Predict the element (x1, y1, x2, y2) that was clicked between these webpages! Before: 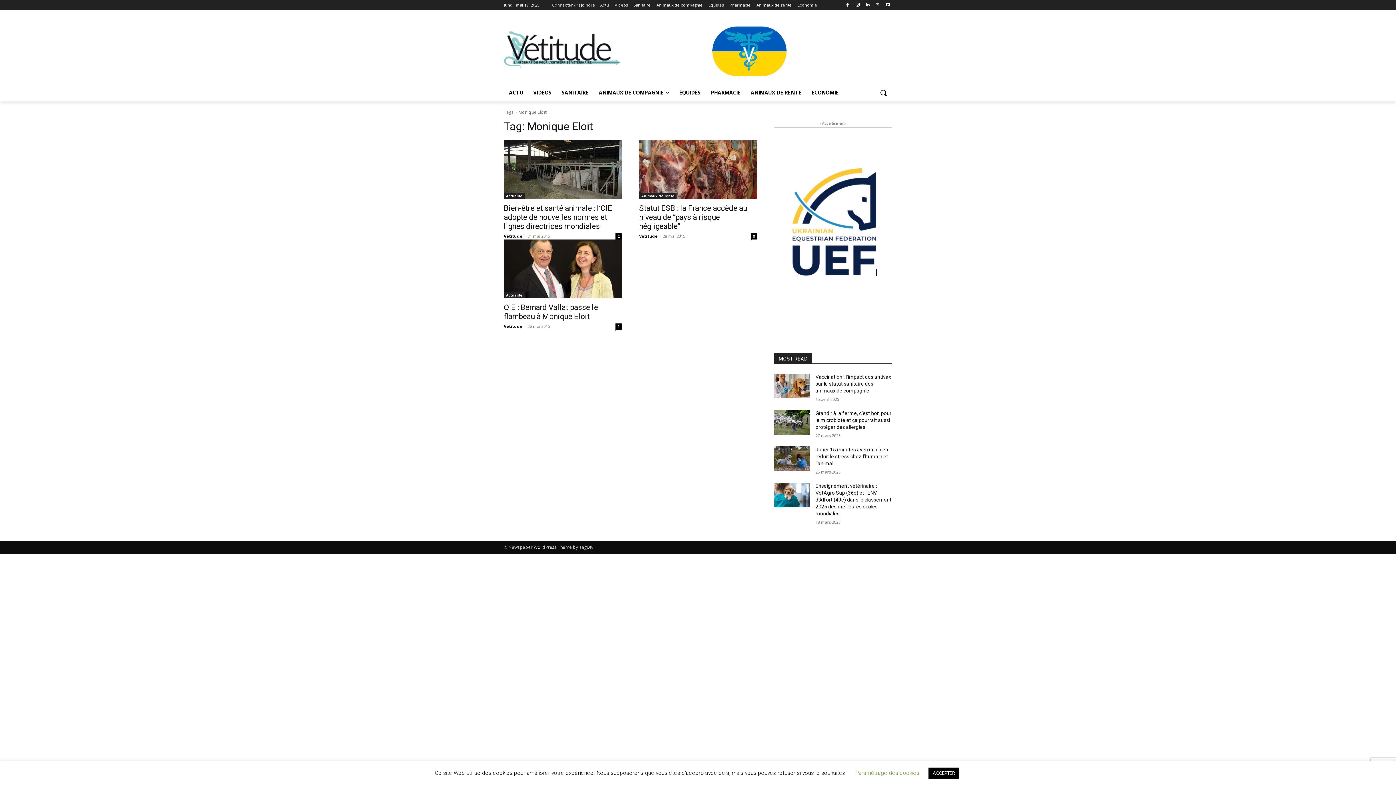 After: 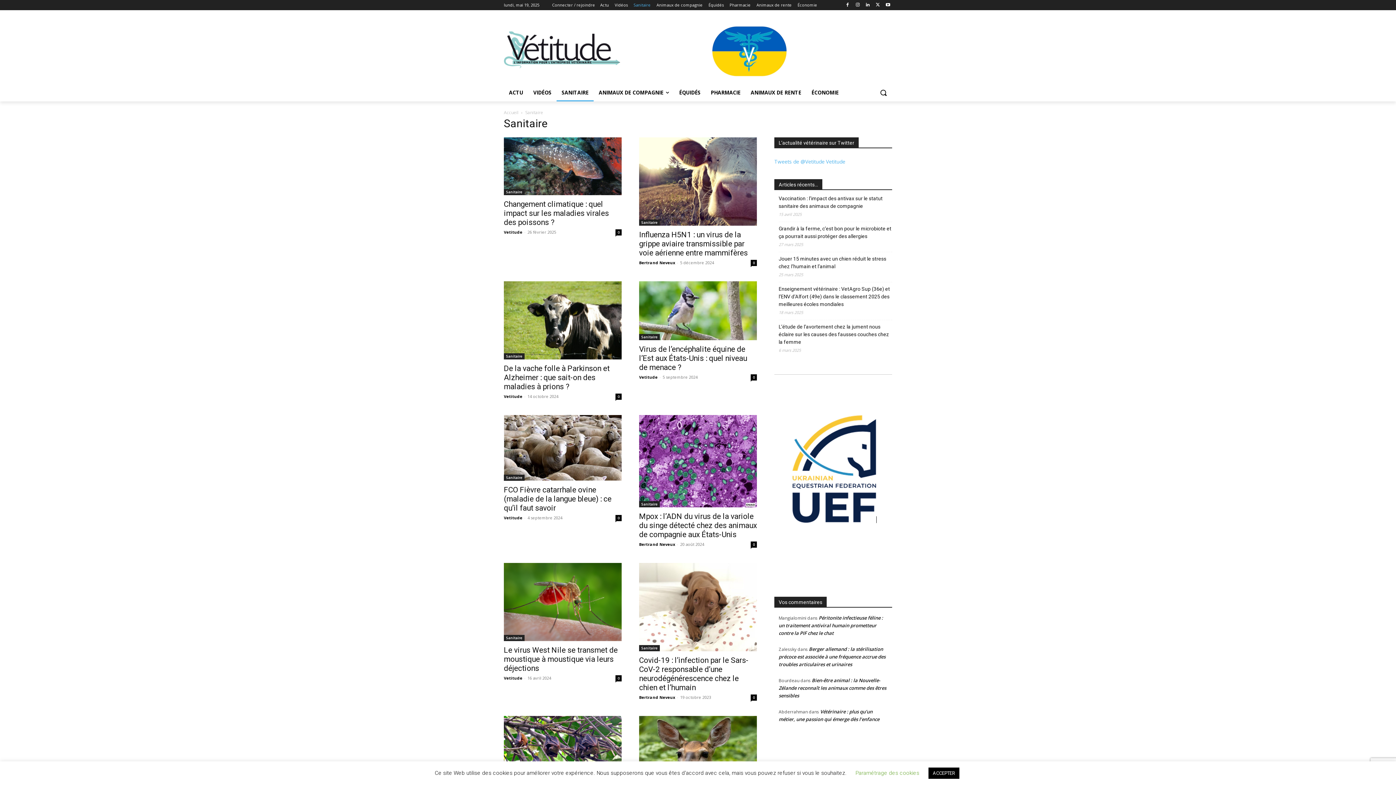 Action: bbox: (633, 0, 650, 10) label: Sanitaire